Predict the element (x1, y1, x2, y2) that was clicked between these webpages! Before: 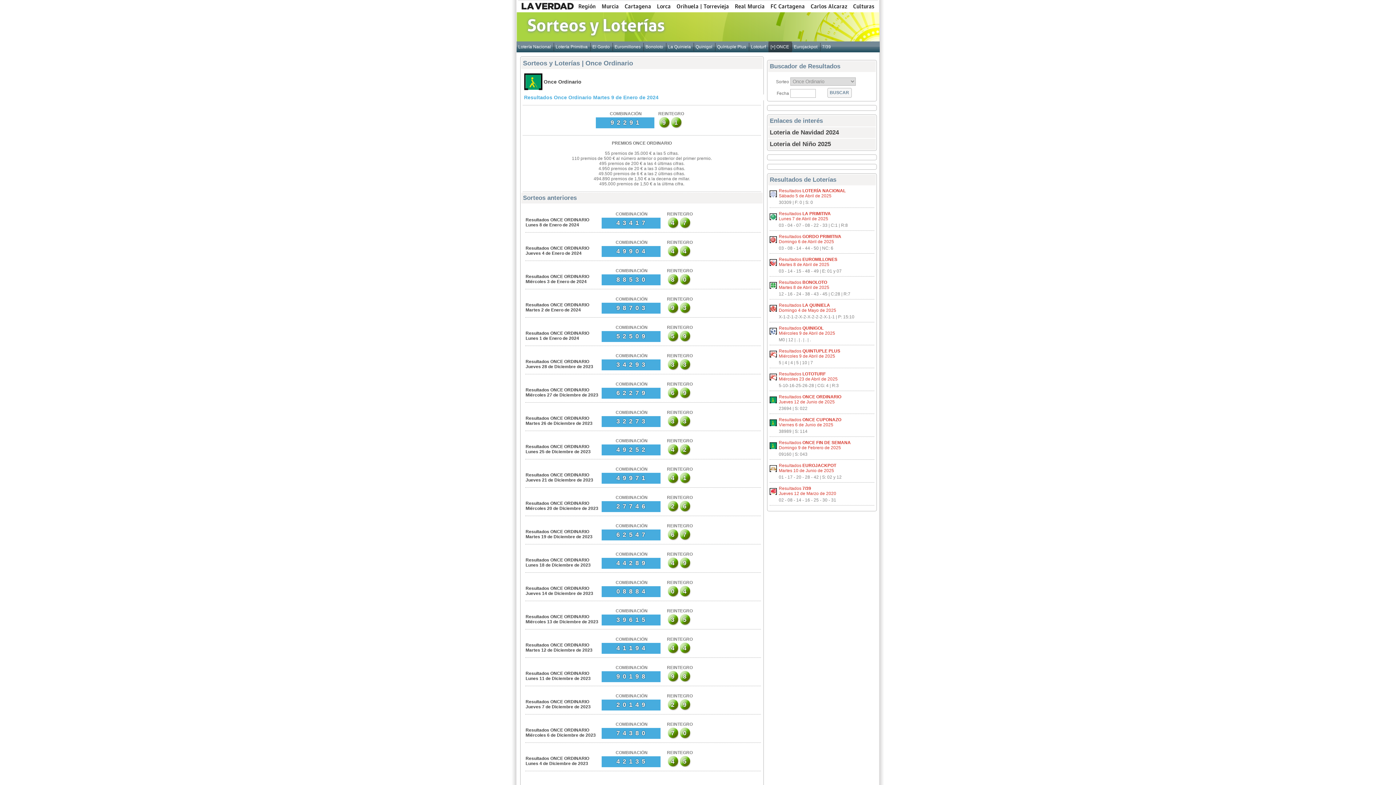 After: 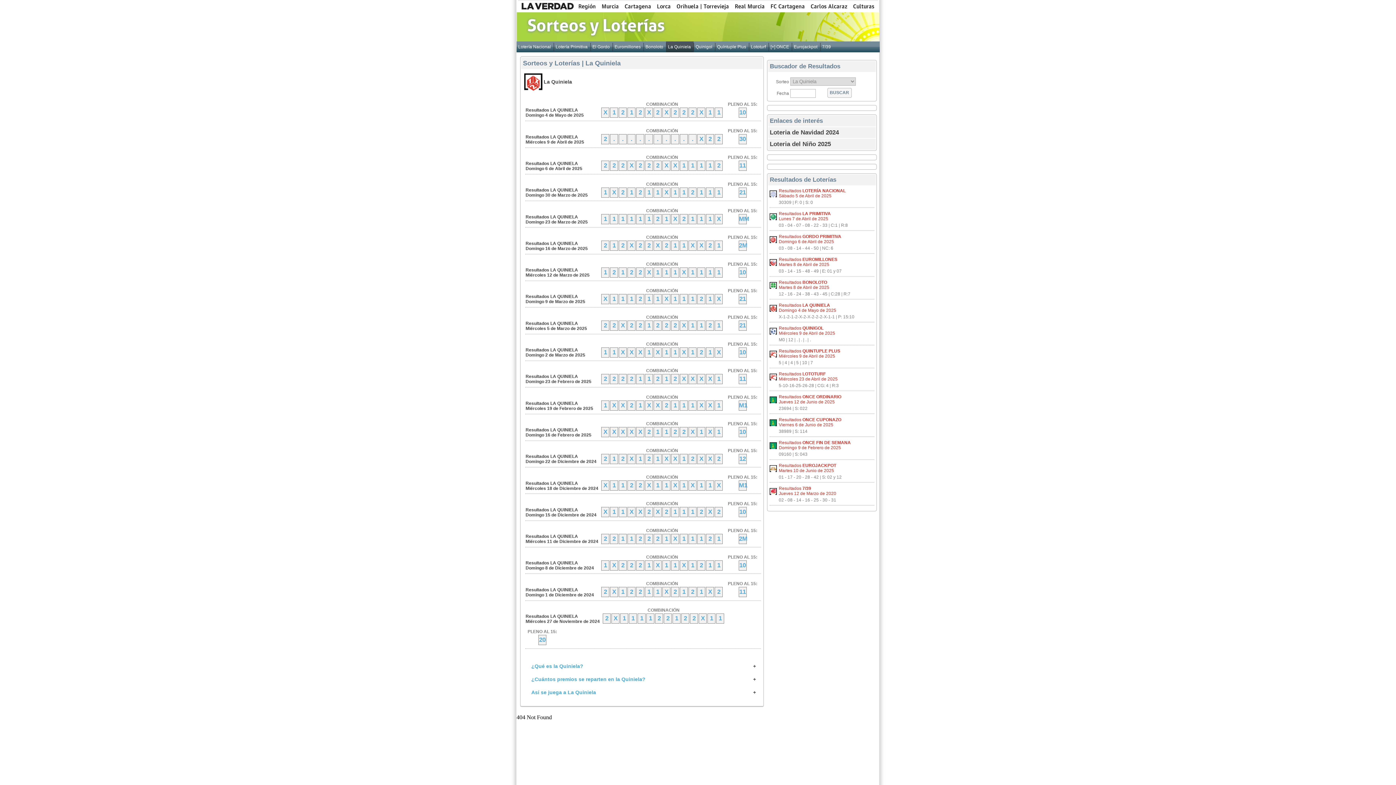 Action: label: La Quiniela bbox: (666, 42, 692, 51)